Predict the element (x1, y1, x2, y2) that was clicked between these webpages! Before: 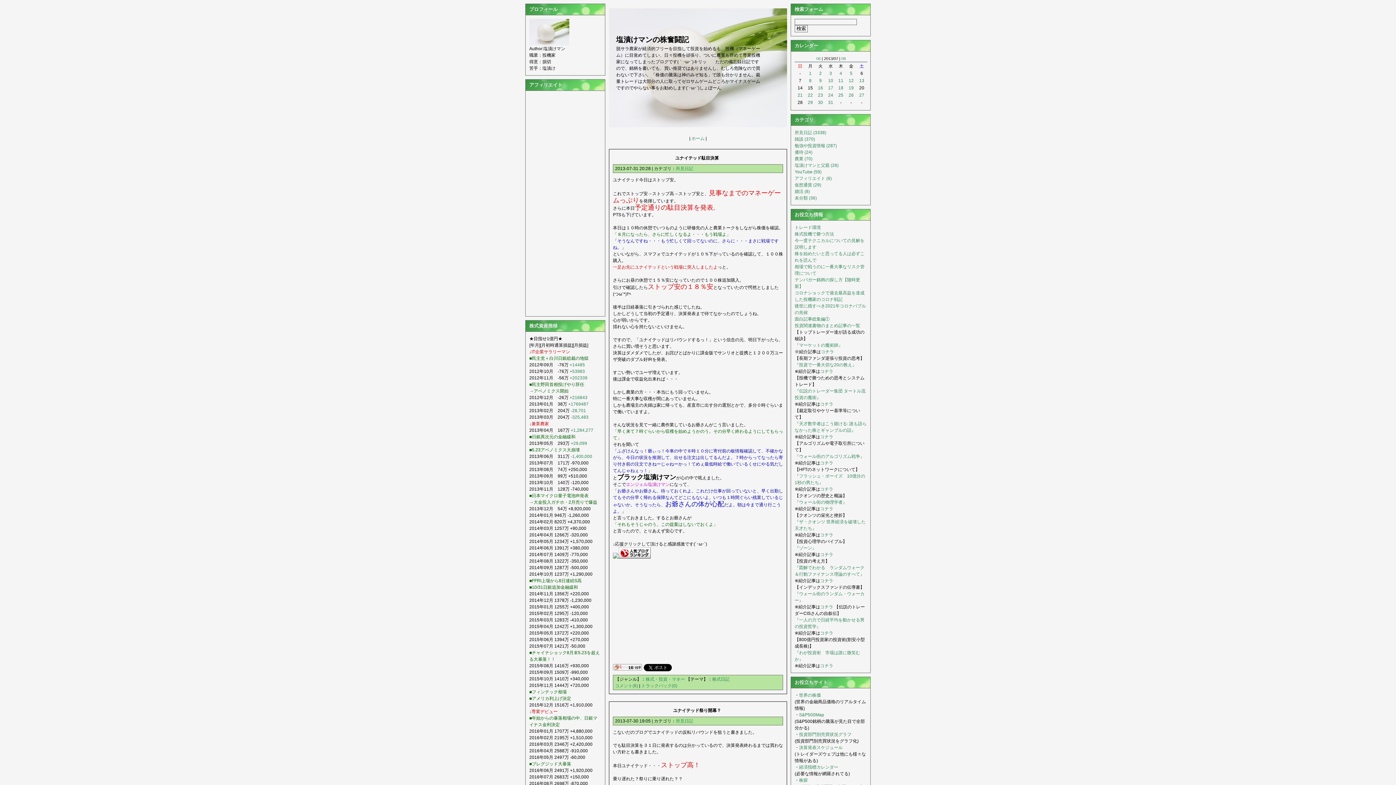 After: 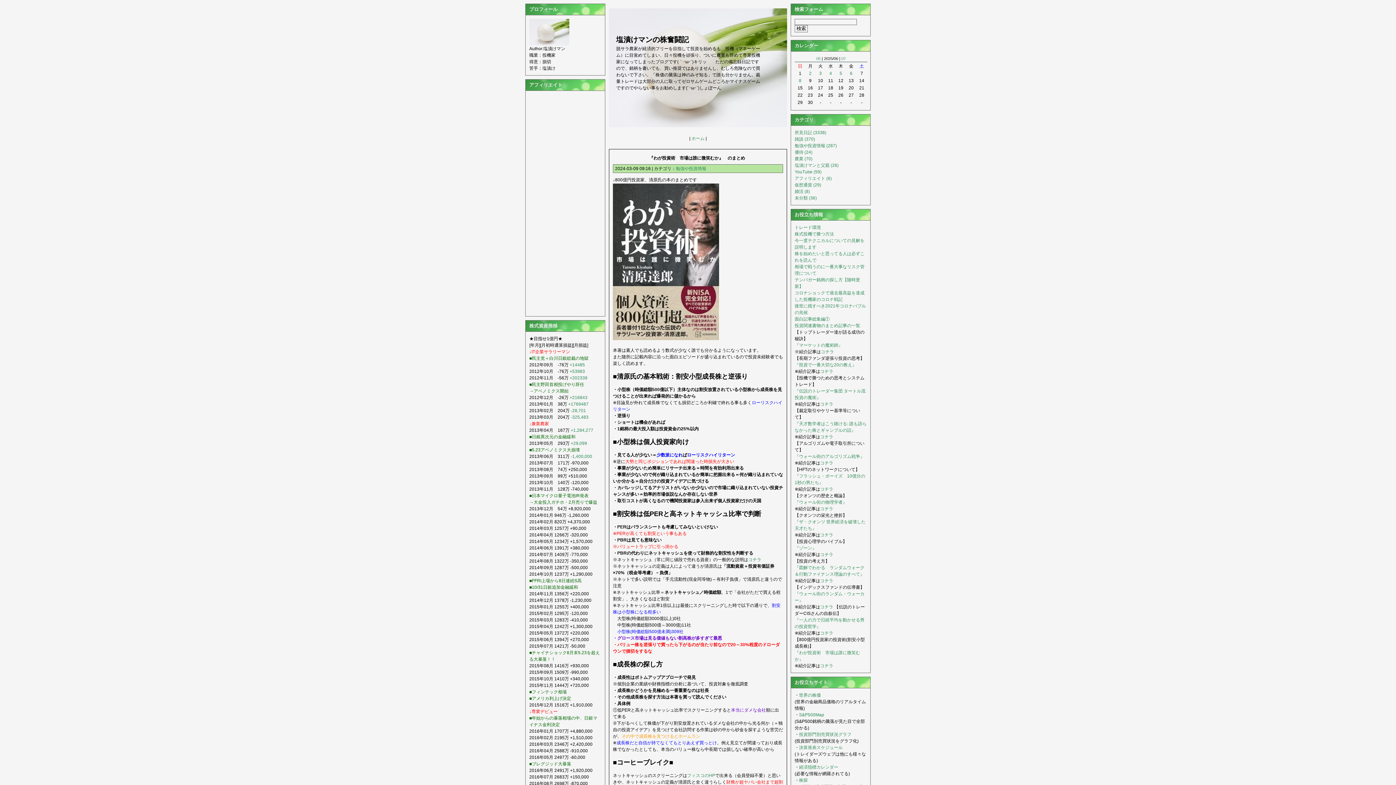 Action: bbox: (820, 663, 833, 668) label: コチラ